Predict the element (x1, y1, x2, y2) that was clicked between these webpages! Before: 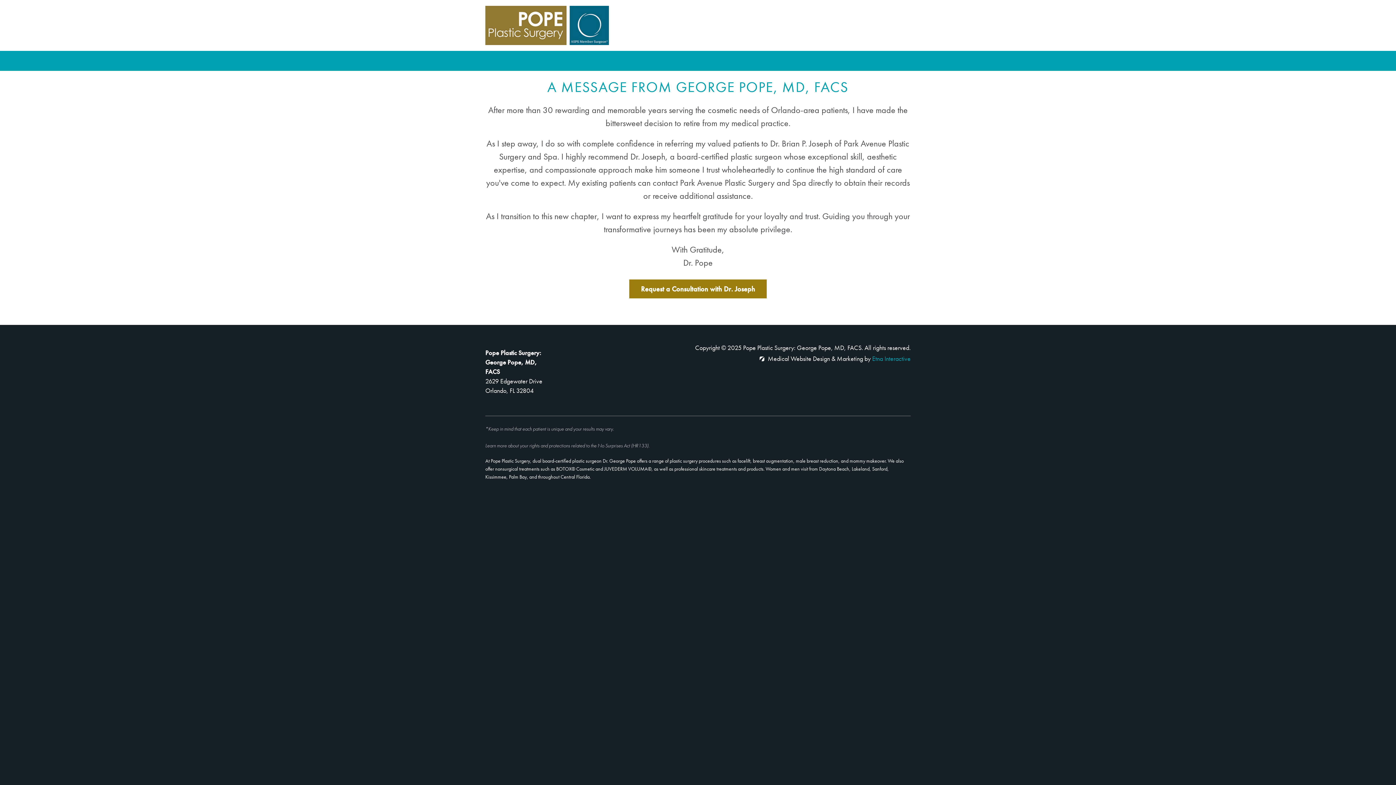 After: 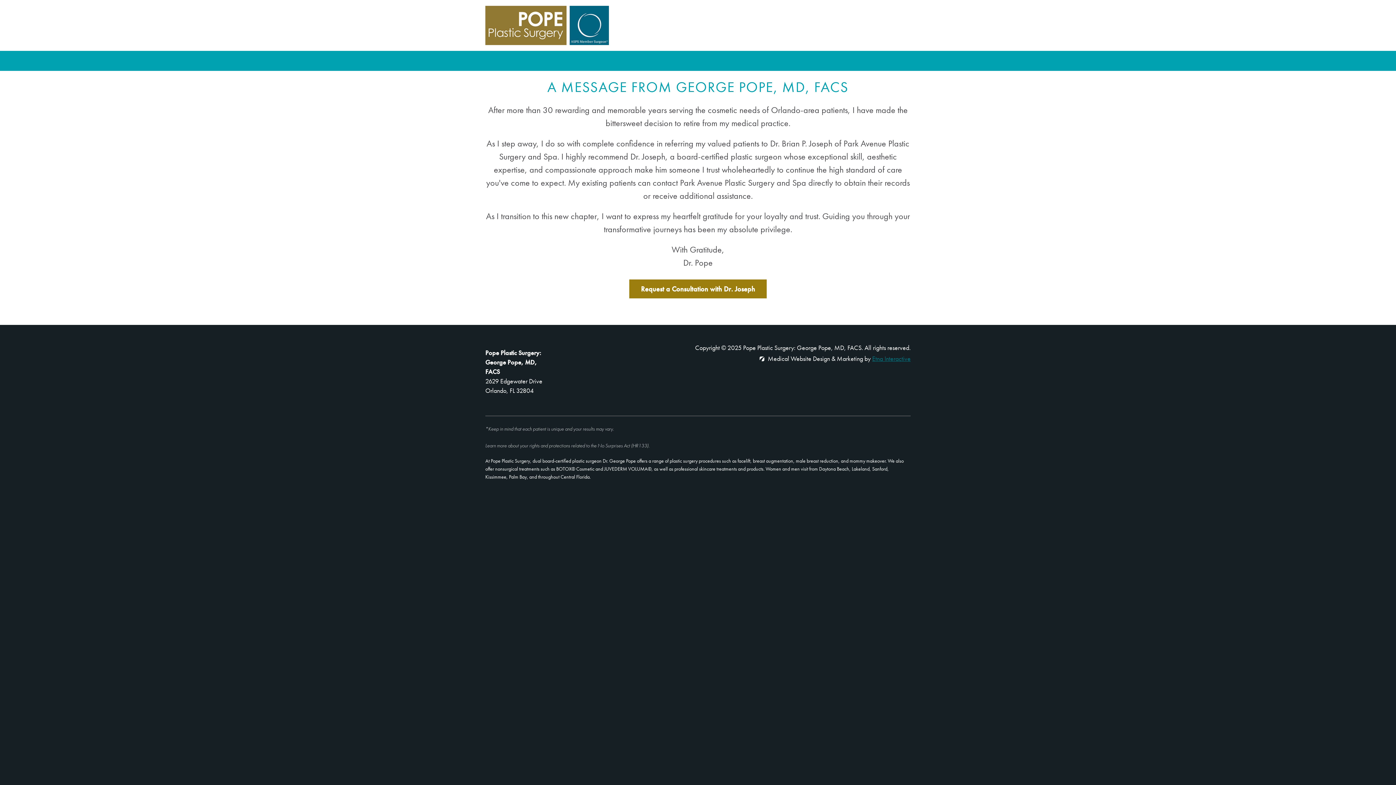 Action: label: Etna Interactive bbox: (872, 354, 910, 362)